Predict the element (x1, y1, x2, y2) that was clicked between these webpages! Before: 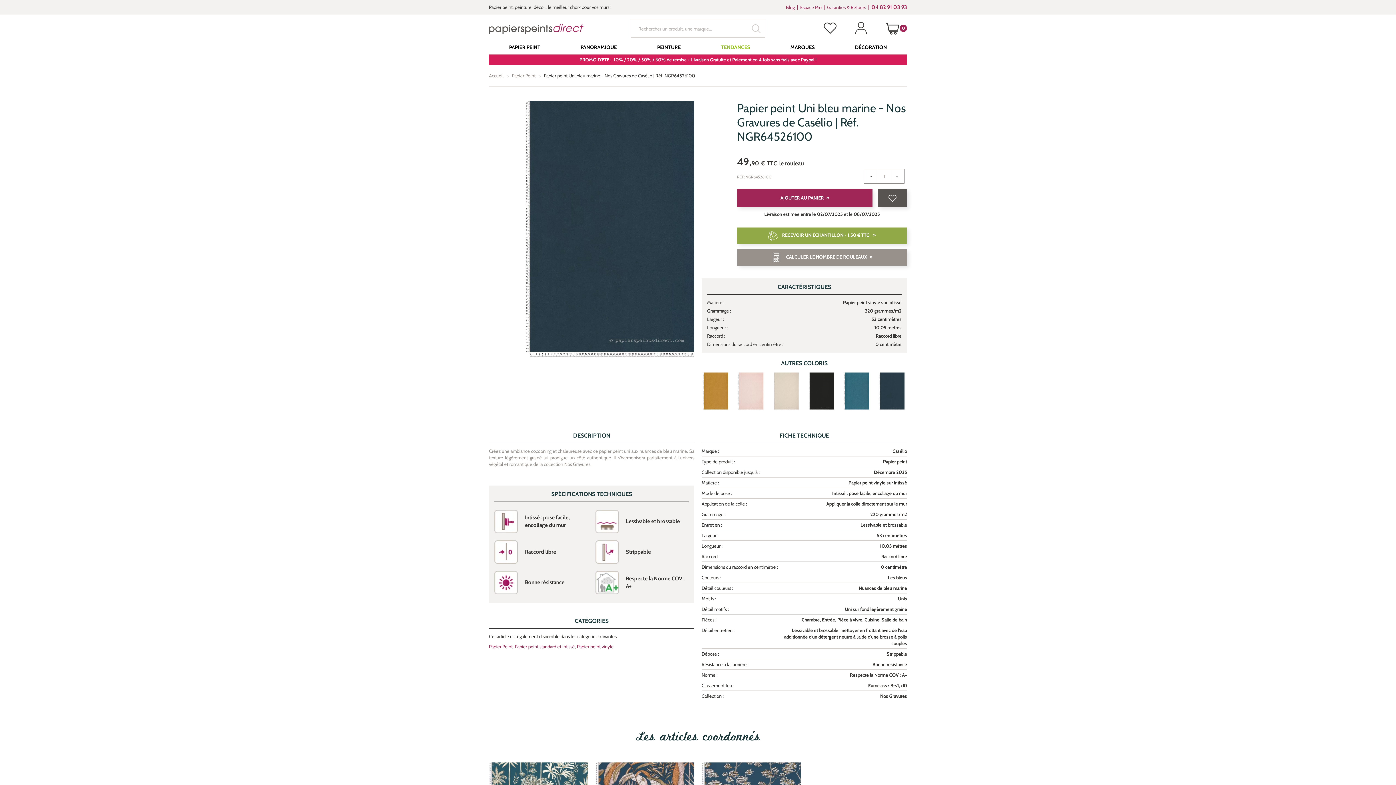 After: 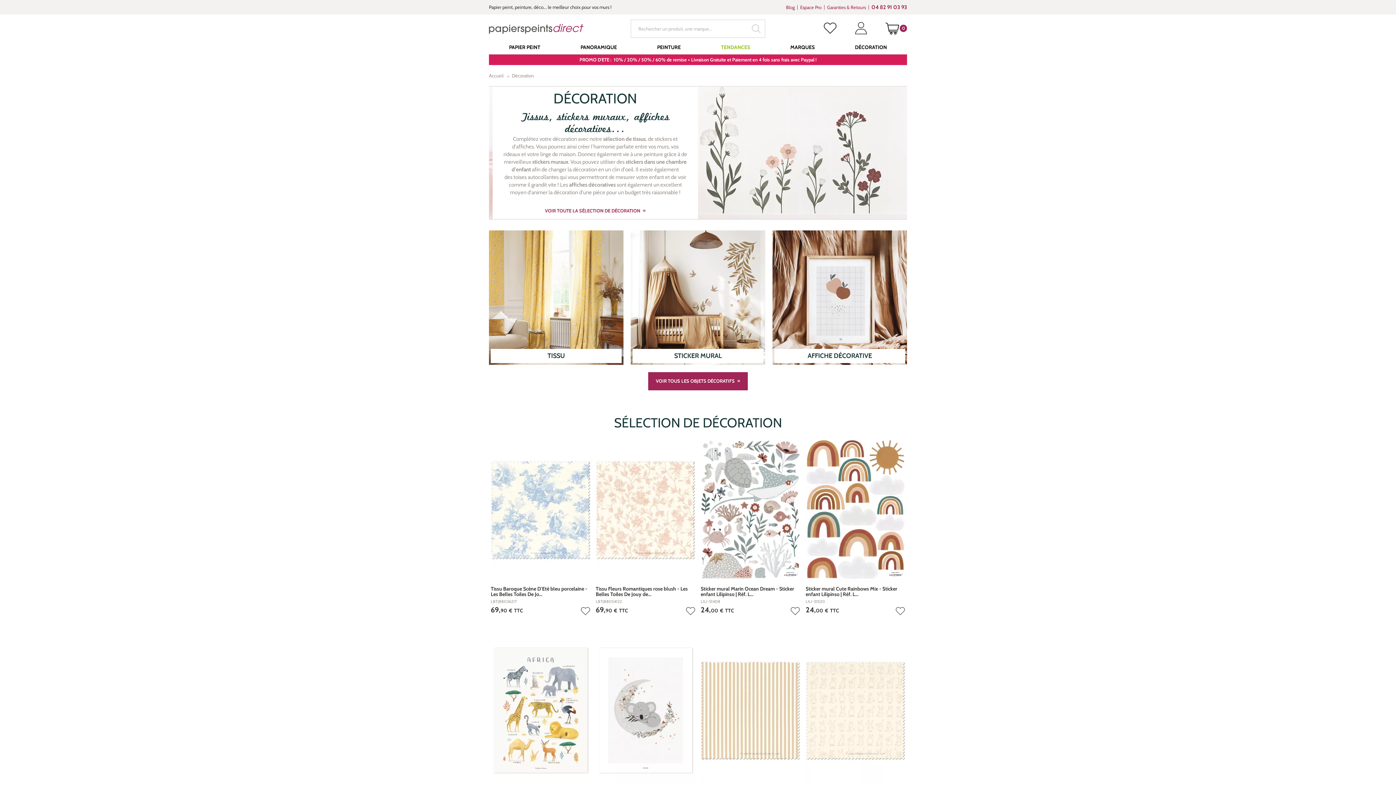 Action: label: DÉCORATION bbox: (835, 40, 907, 54)